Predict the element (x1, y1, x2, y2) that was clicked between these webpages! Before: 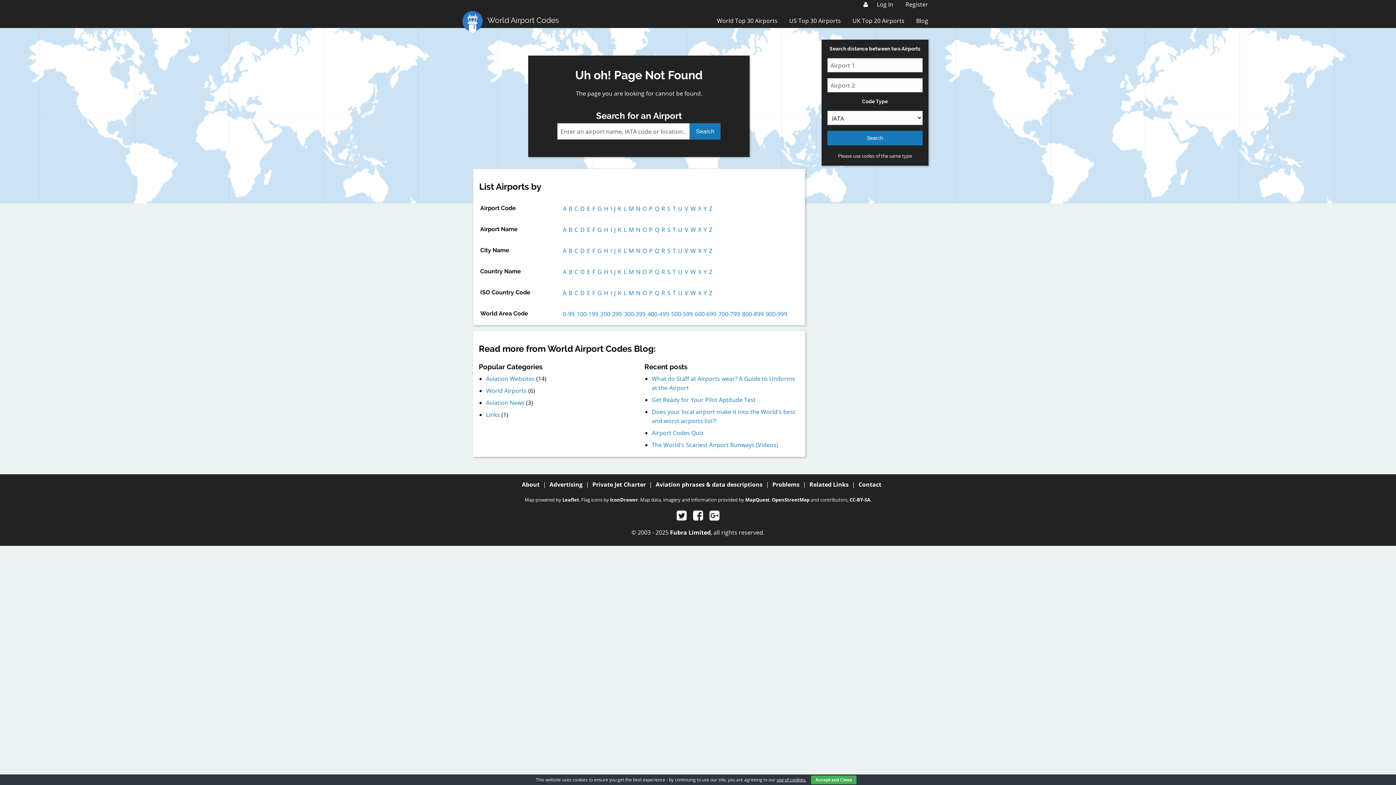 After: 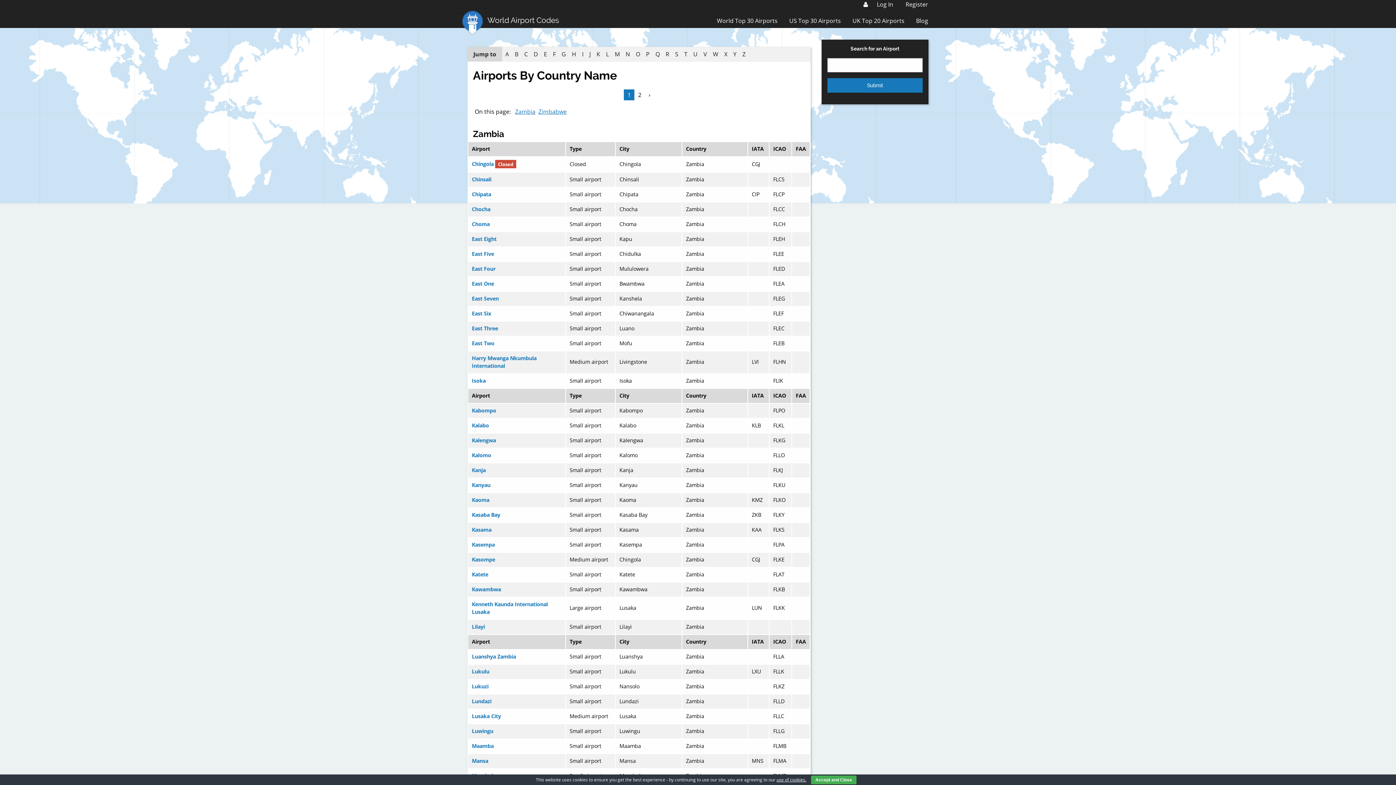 Action: label: Z bbox: (709, 268, 712, 276)